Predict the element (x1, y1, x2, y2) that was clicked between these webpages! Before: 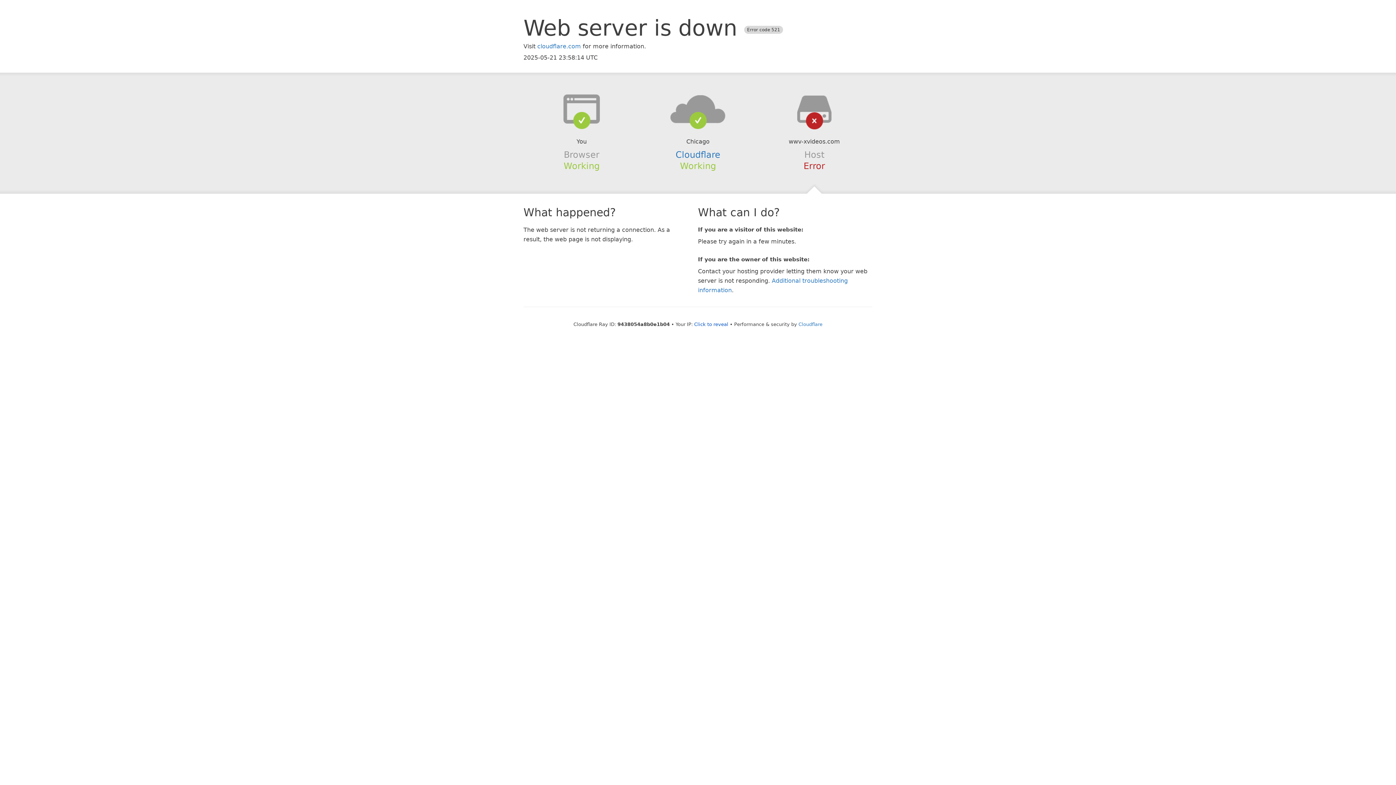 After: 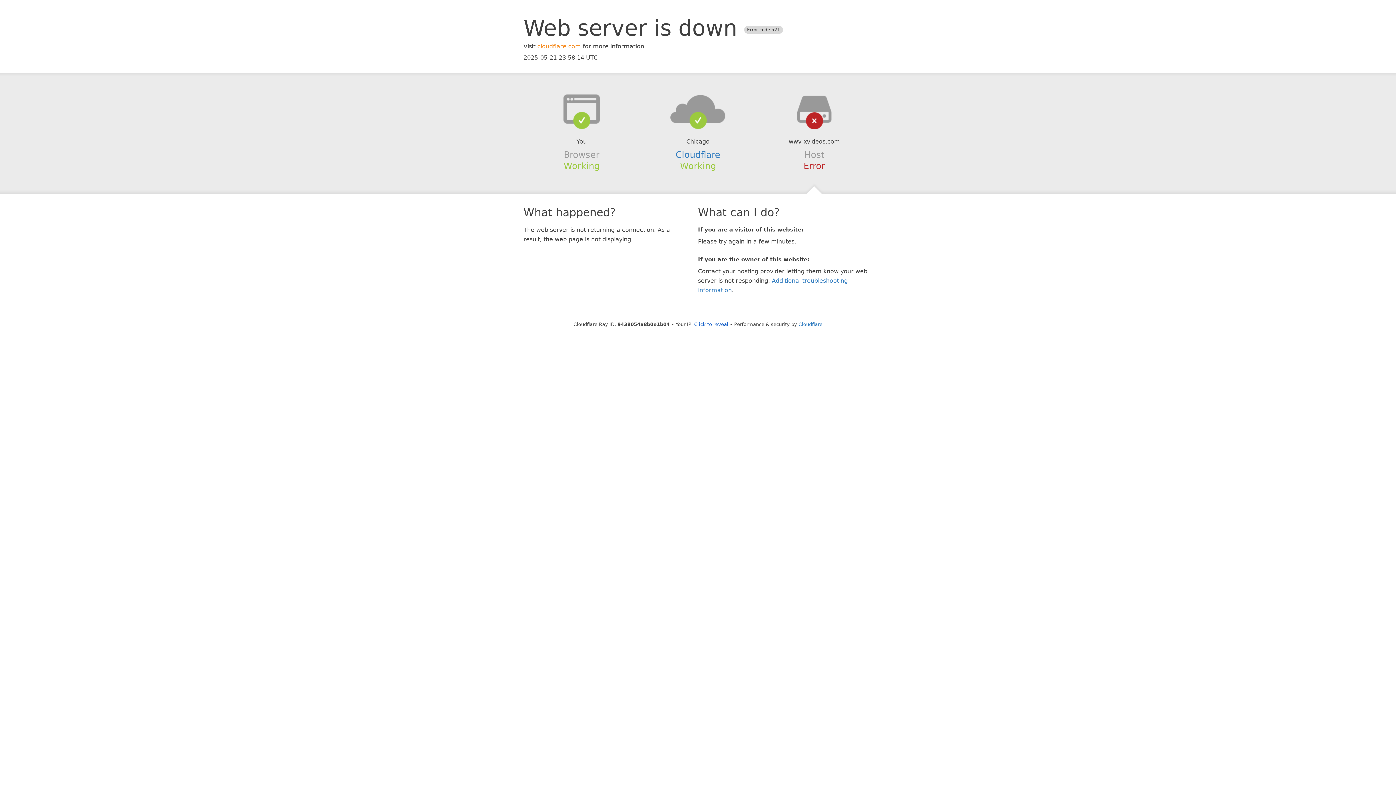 Action: bbox: (537, 42, 581, 49) label: cloudflare.com